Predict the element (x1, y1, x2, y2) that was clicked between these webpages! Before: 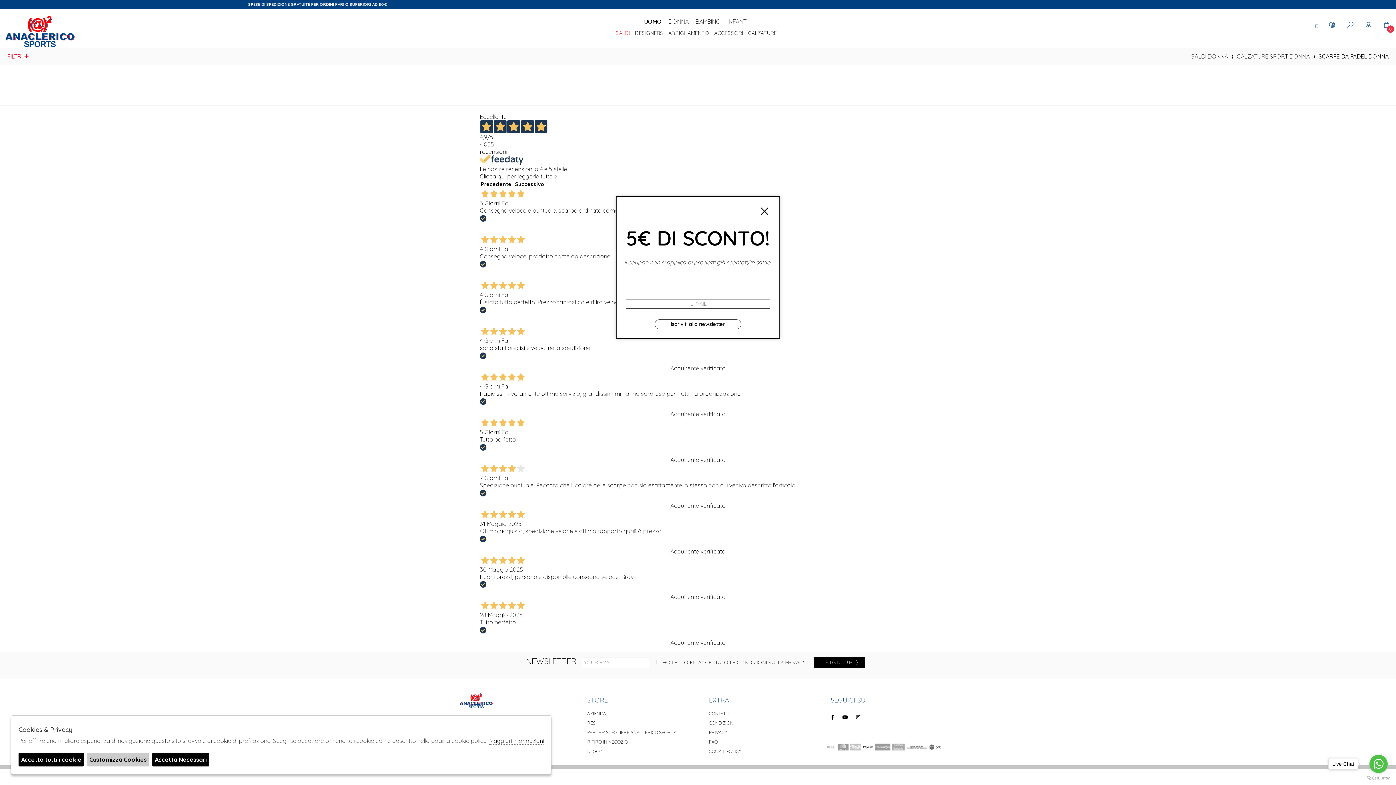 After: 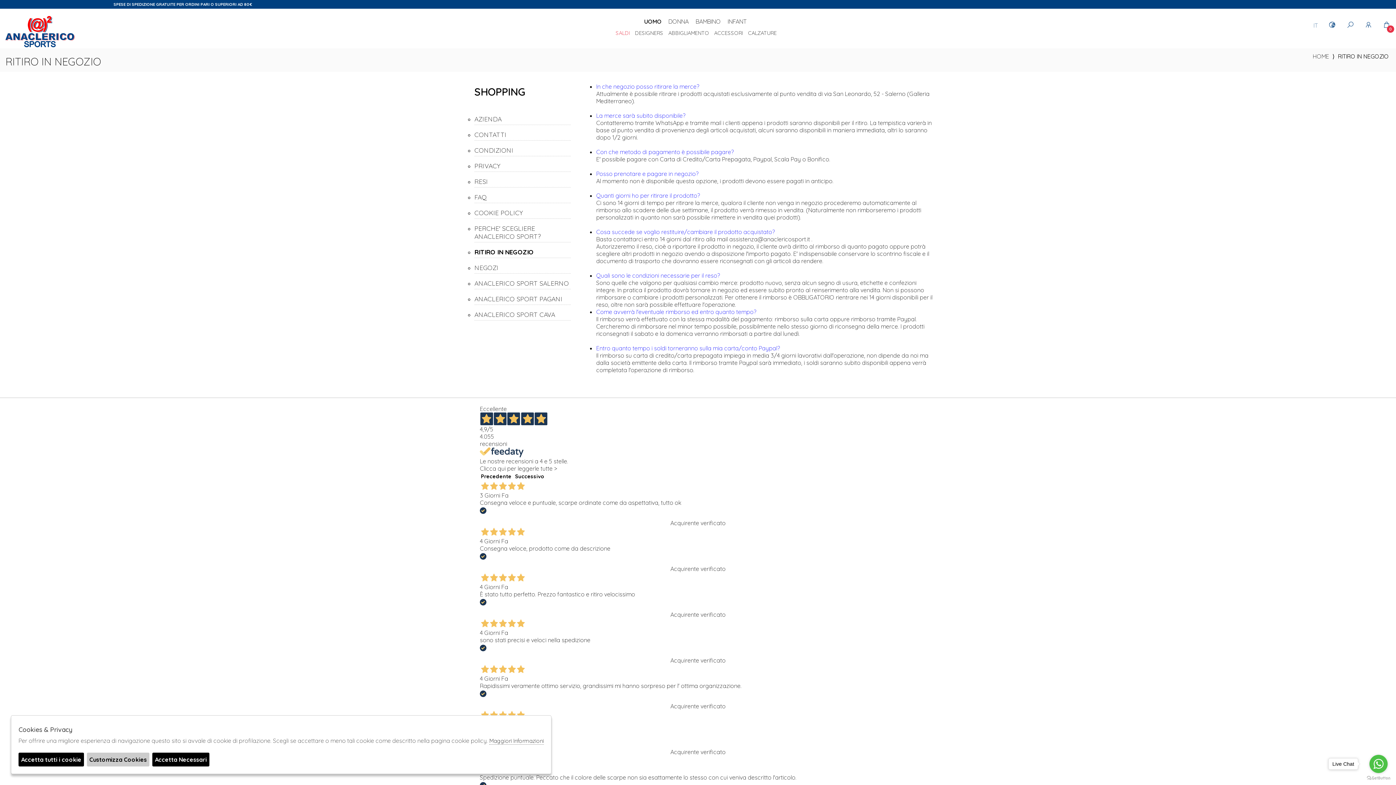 Action: label: RITIRO IN NEGOZIO bbox: (587, 739, 628, 745)